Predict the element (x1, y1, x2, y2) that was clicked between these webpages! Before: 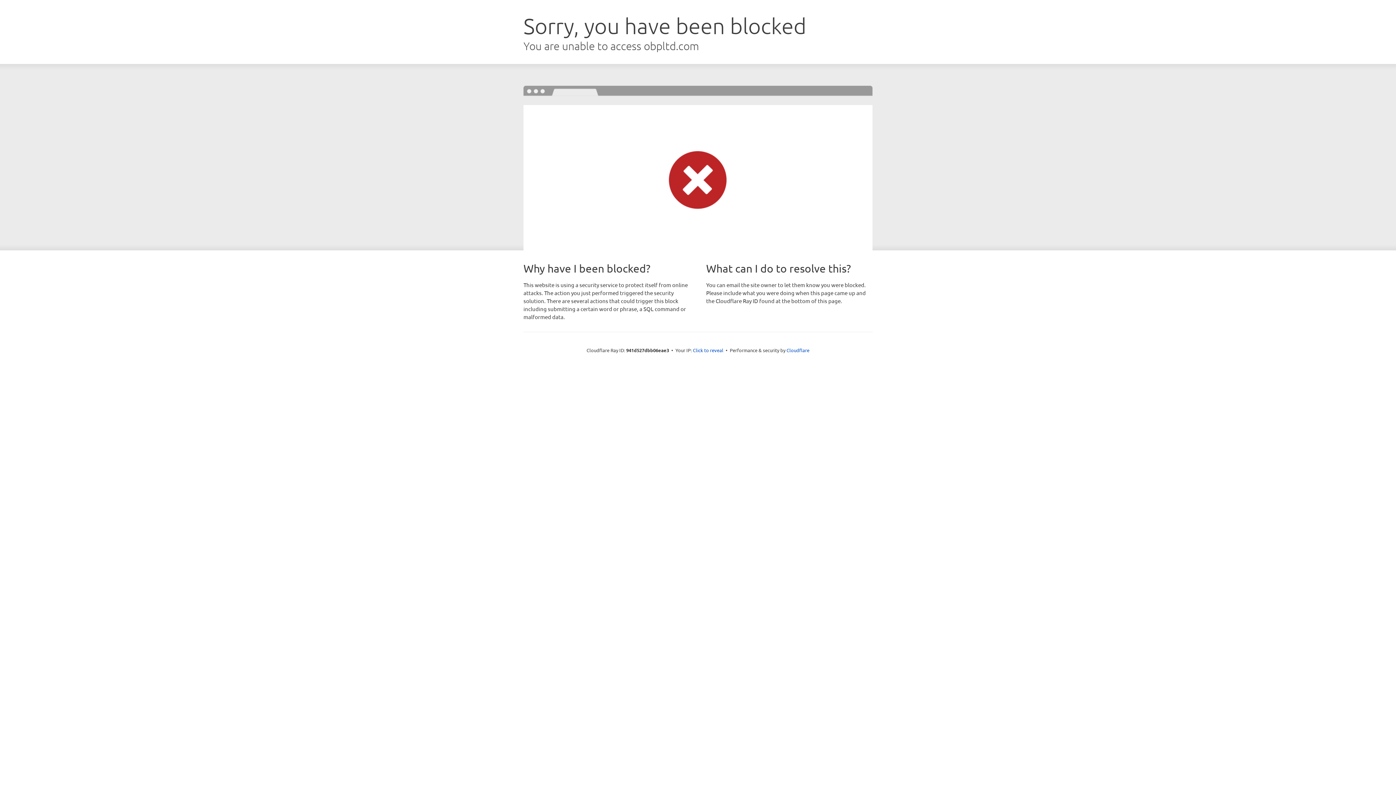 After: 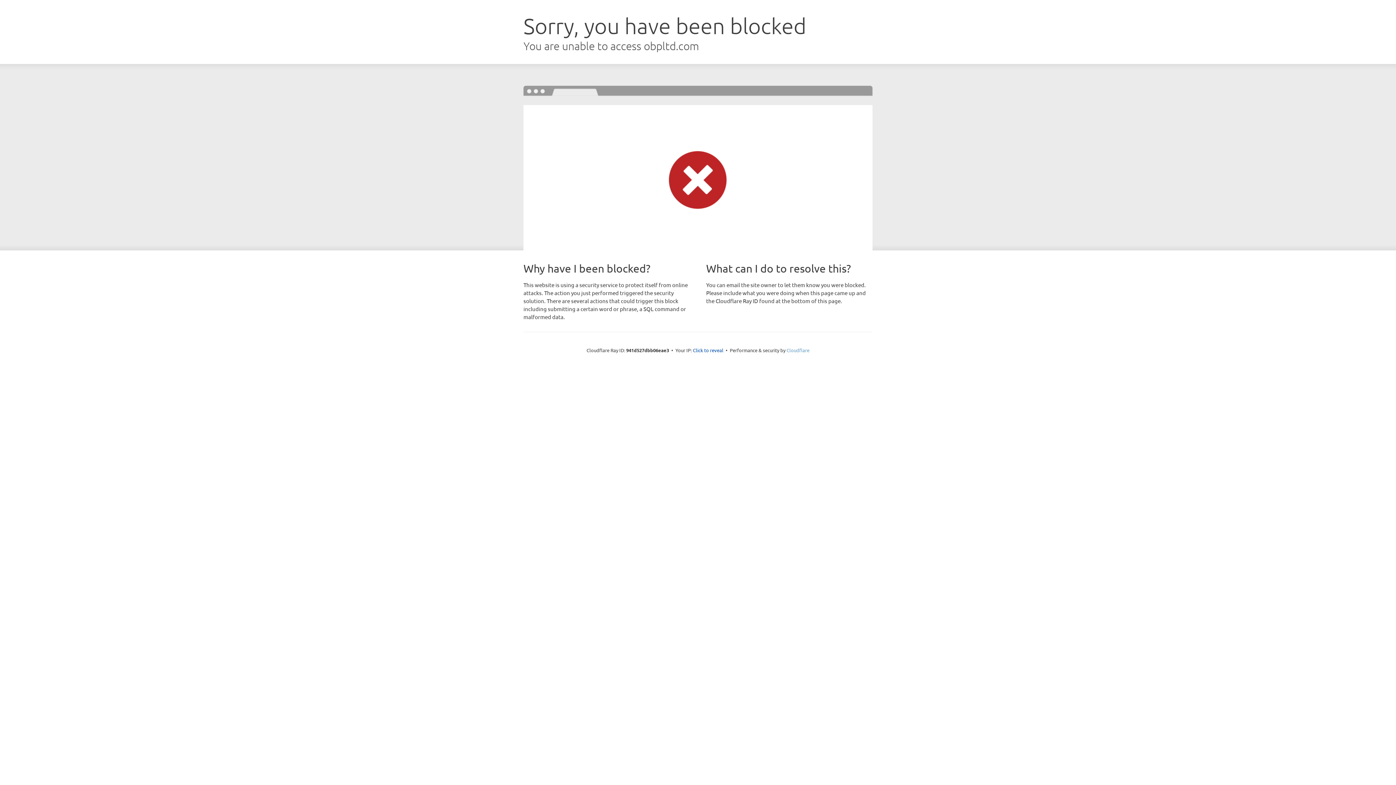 Action: bbox: (786, 347, 809, 353) label: Cloudflare